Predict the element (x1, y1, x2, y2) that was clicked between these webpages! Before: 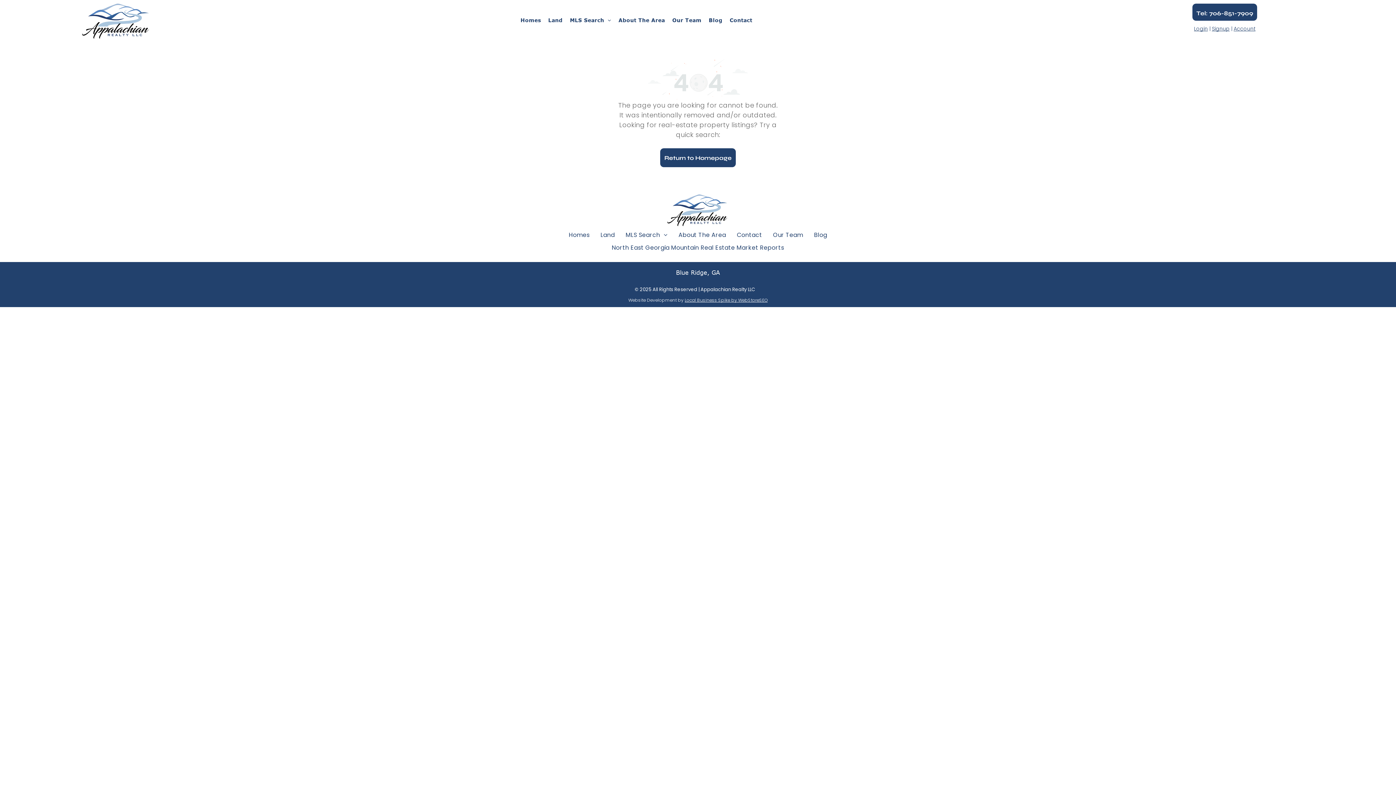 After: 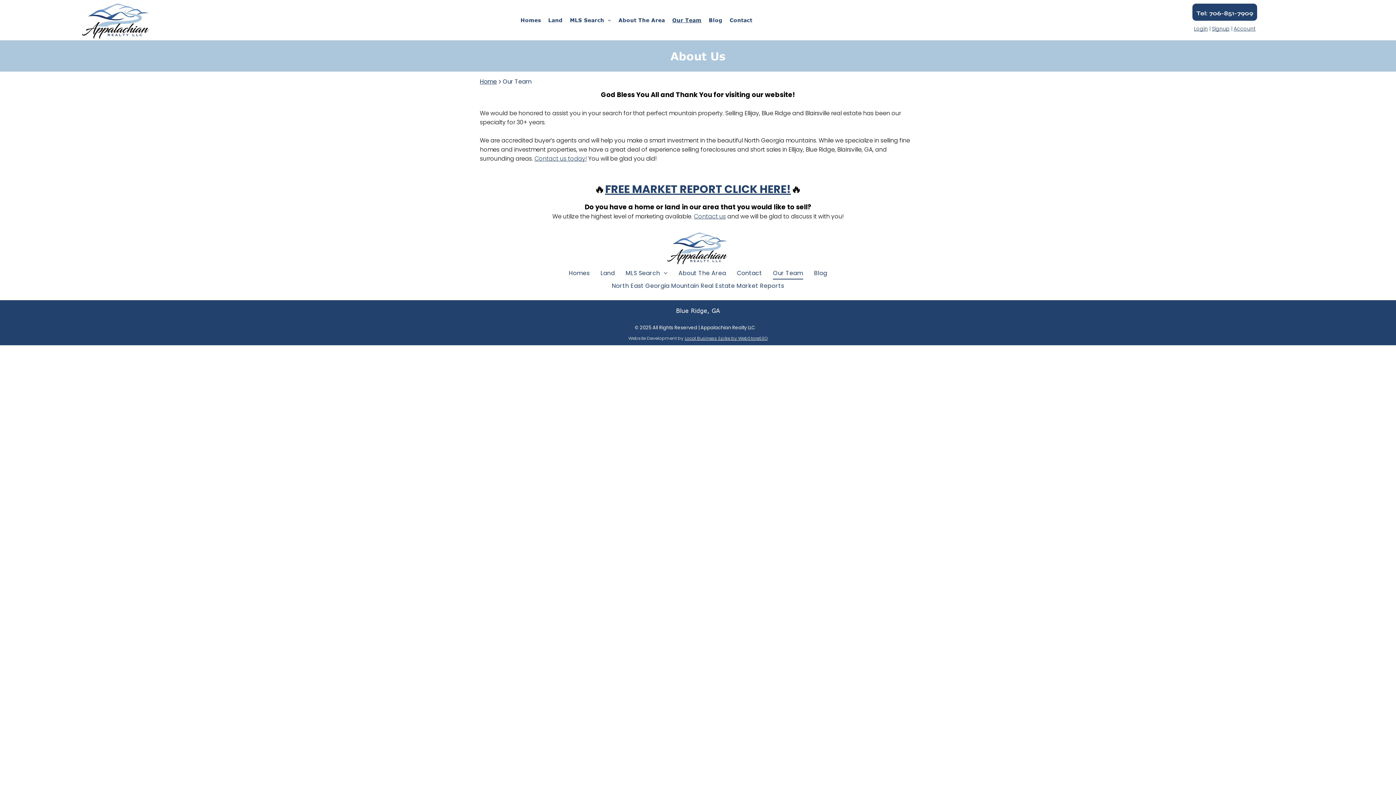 Action: bbox: (767, 228, 808, 241) label: Our Team